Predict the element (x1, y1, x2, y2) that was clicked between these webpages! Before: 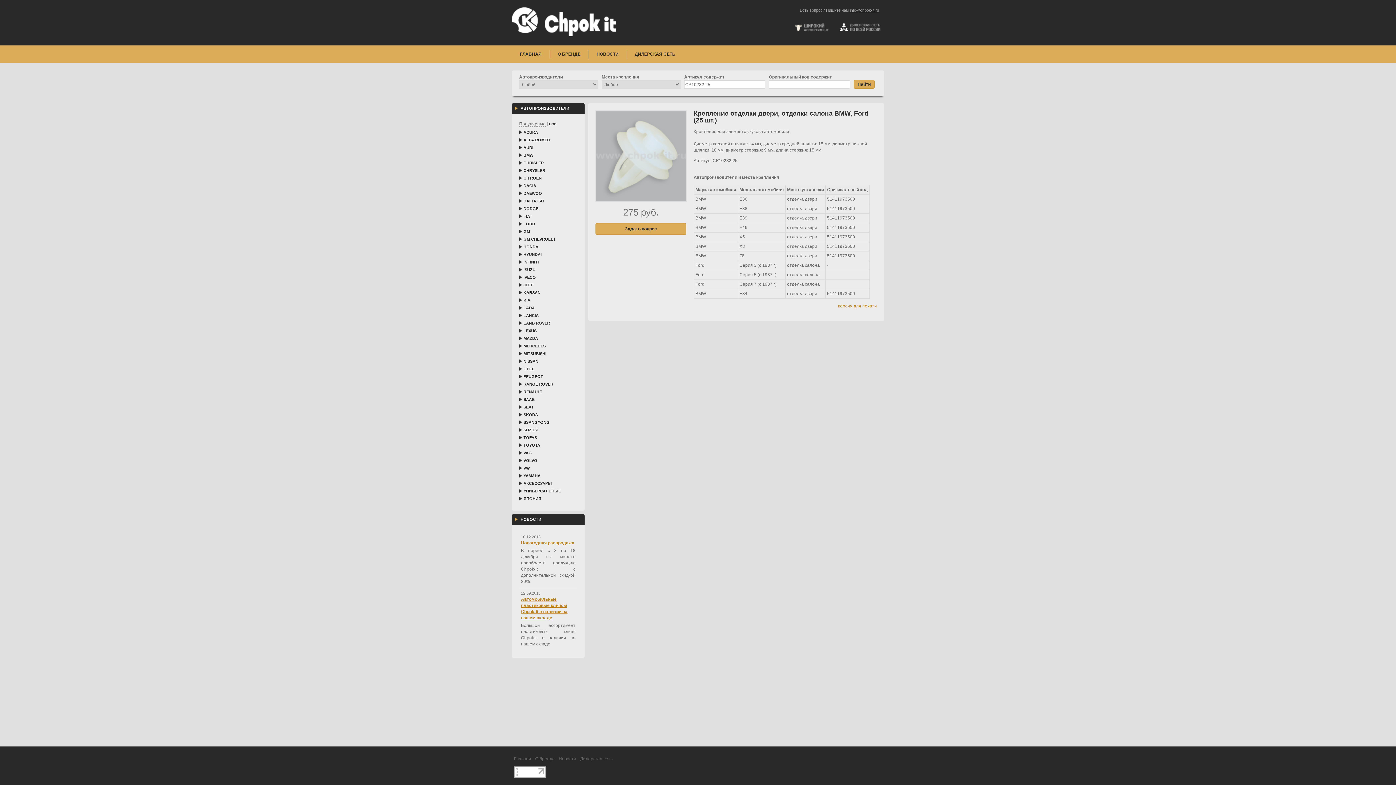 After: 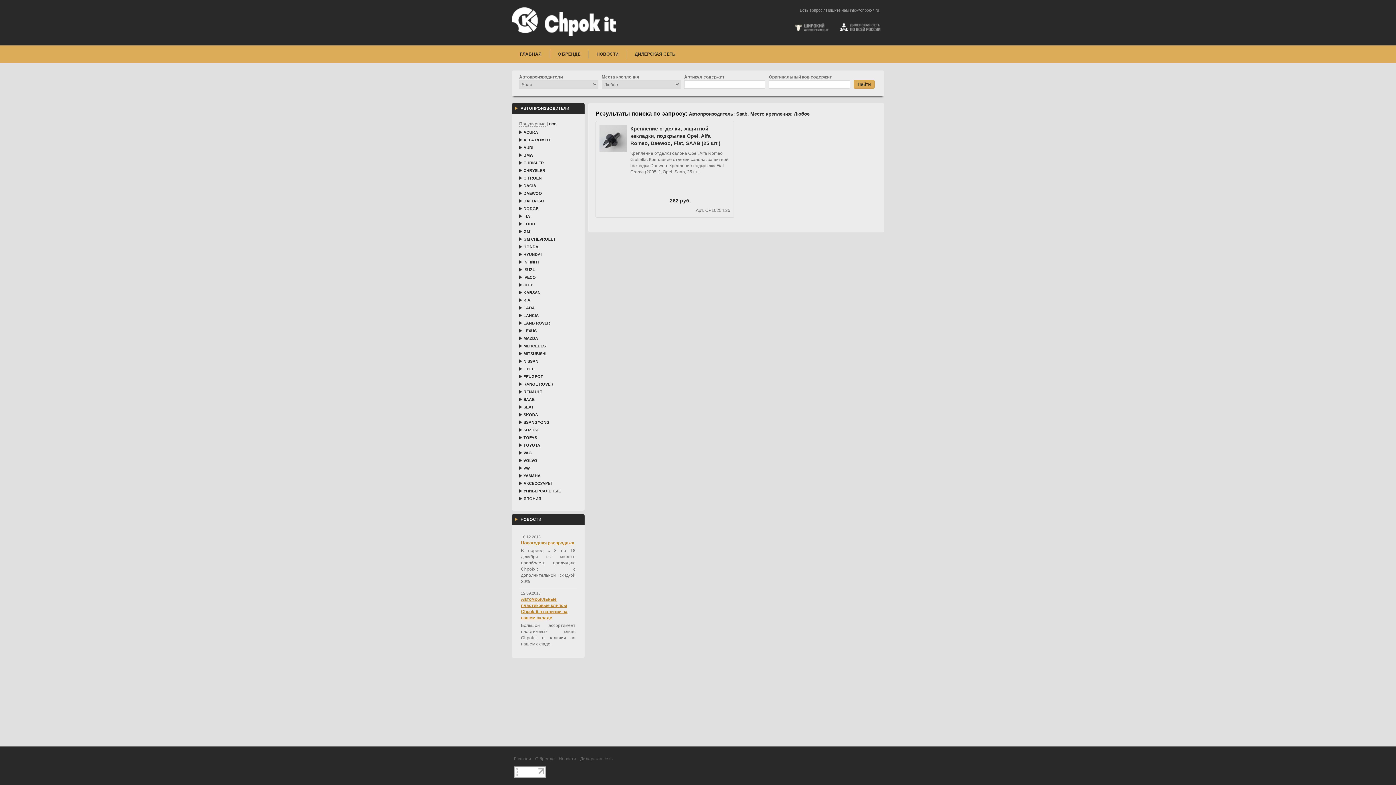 Action: label: SAAB bbox: (519, 396, 536, 403)